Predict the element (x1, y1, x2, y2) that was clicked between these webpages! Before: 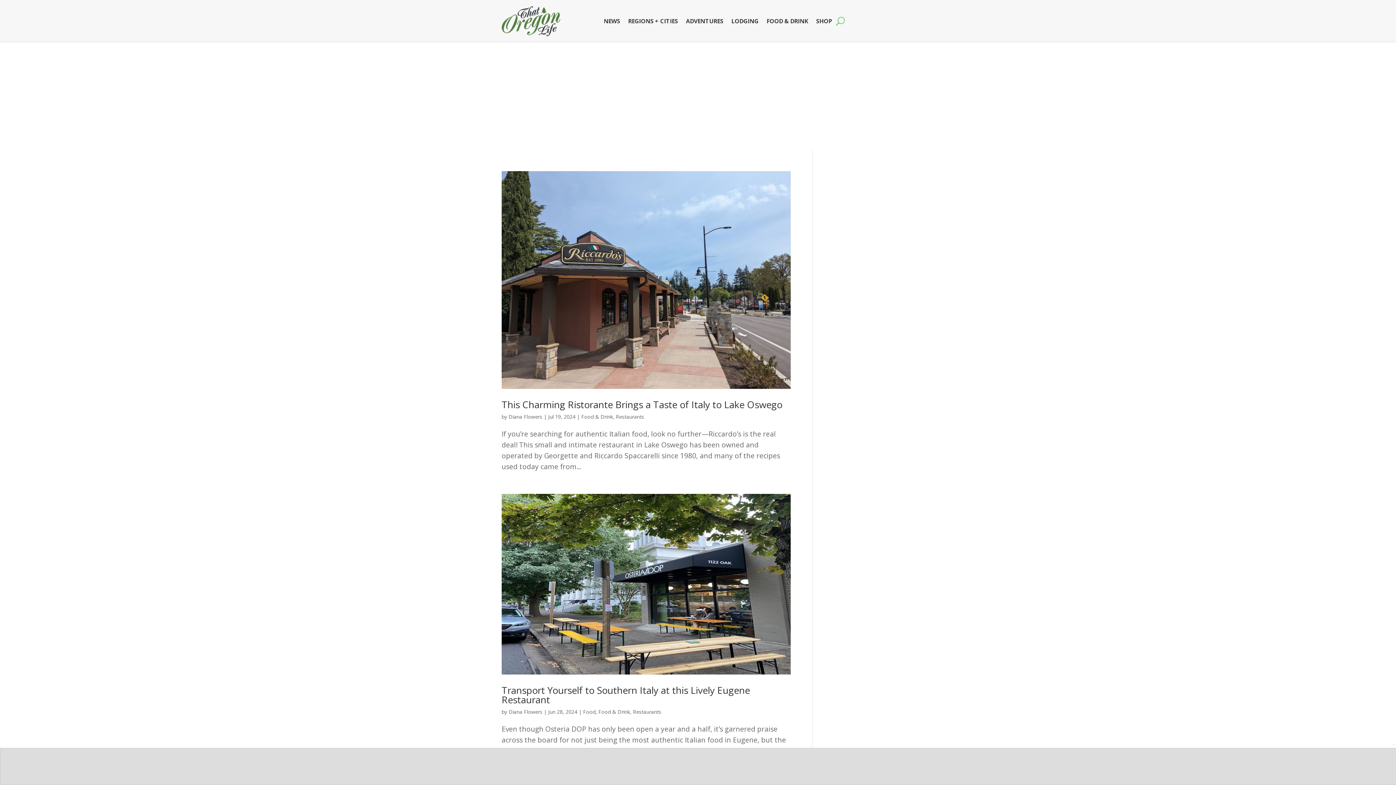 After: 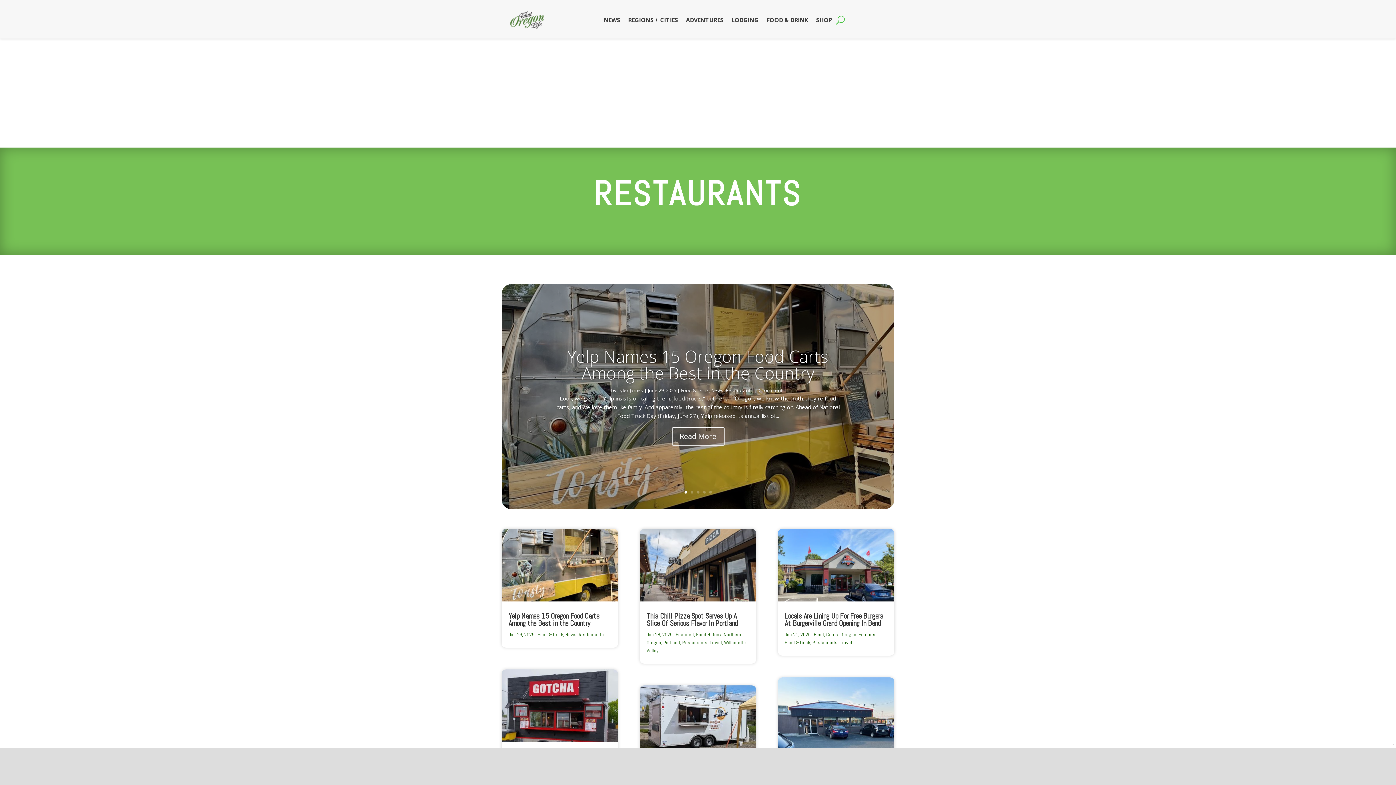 Action: label: Restaurants bbox: (633, 708, 661, 715)